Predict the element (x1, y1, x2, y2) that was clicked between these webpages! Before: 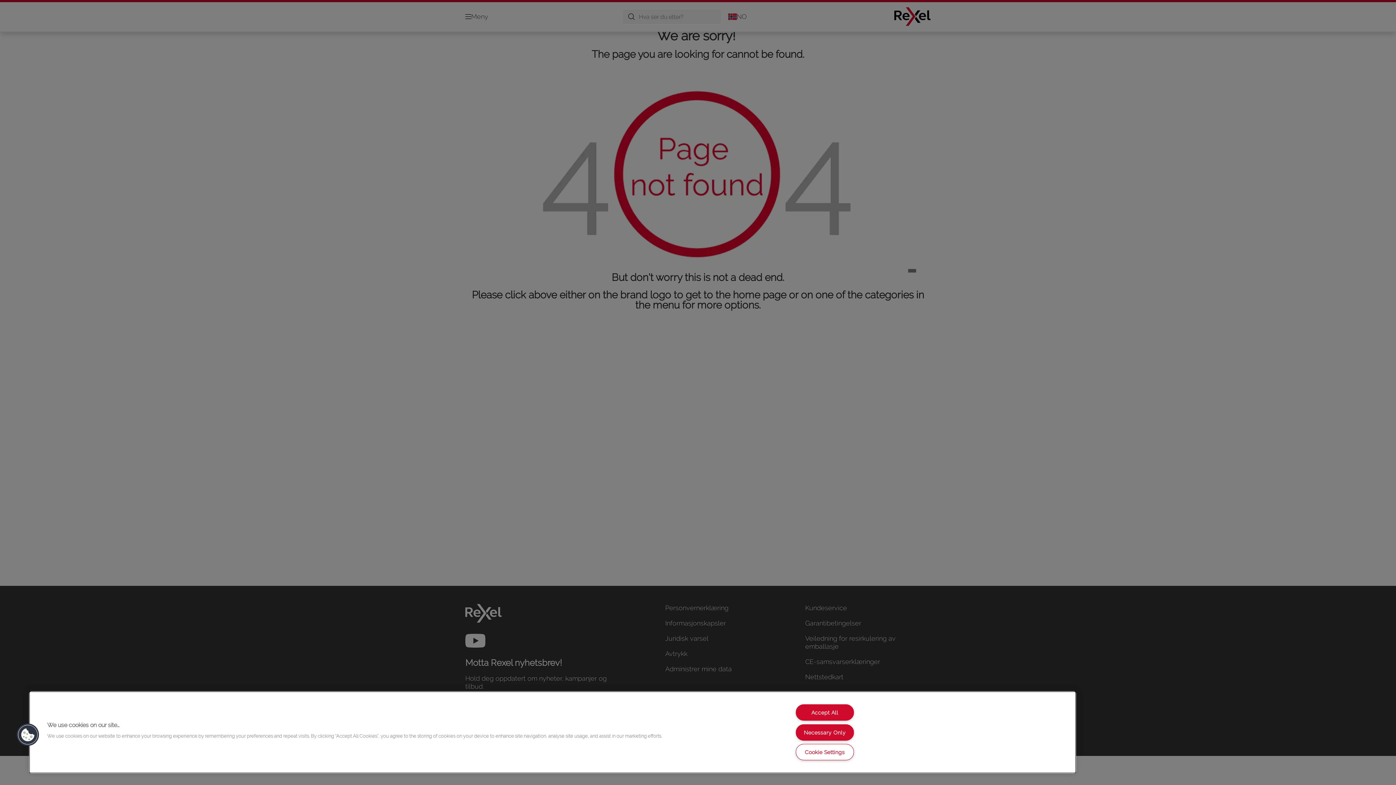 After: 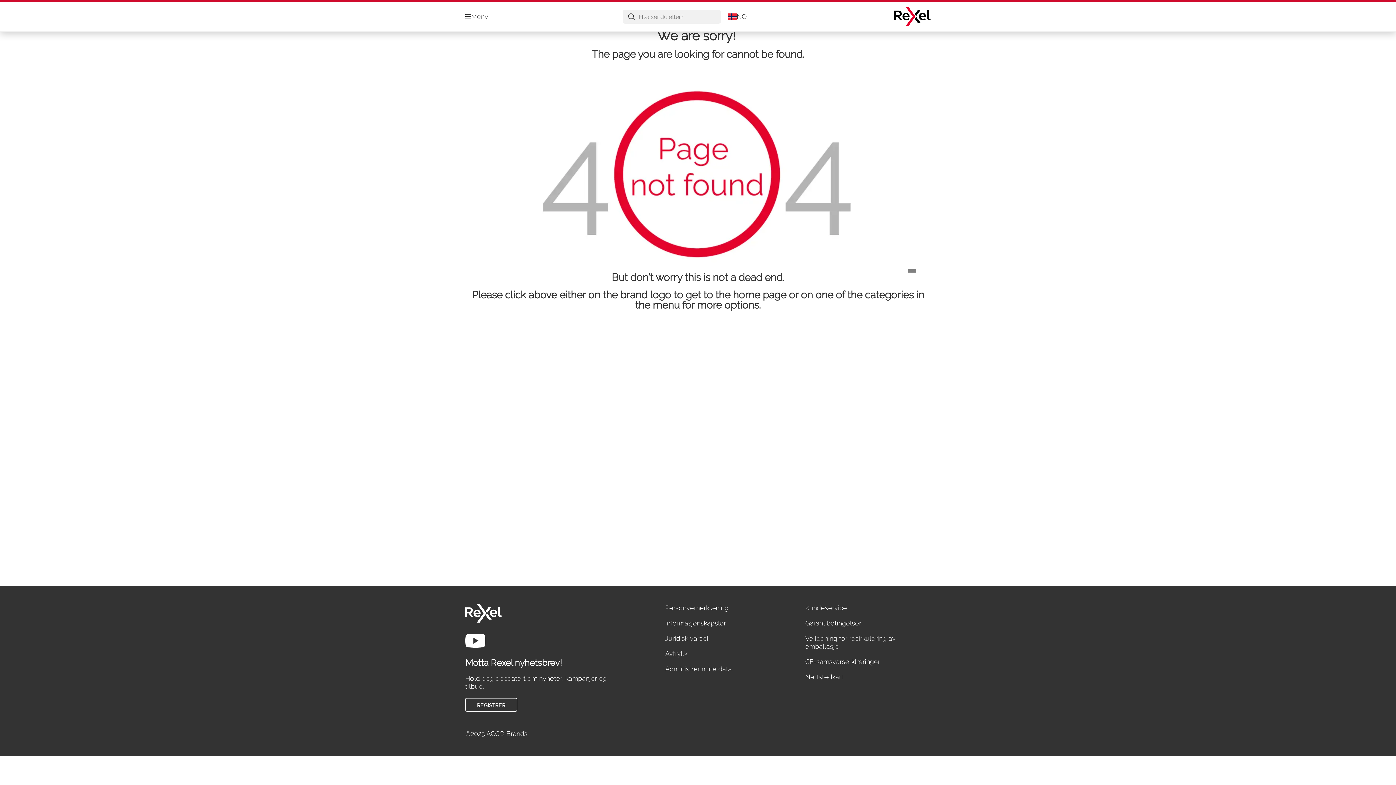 Action: label: Accept All bbox: (795, 704, 854, 721)